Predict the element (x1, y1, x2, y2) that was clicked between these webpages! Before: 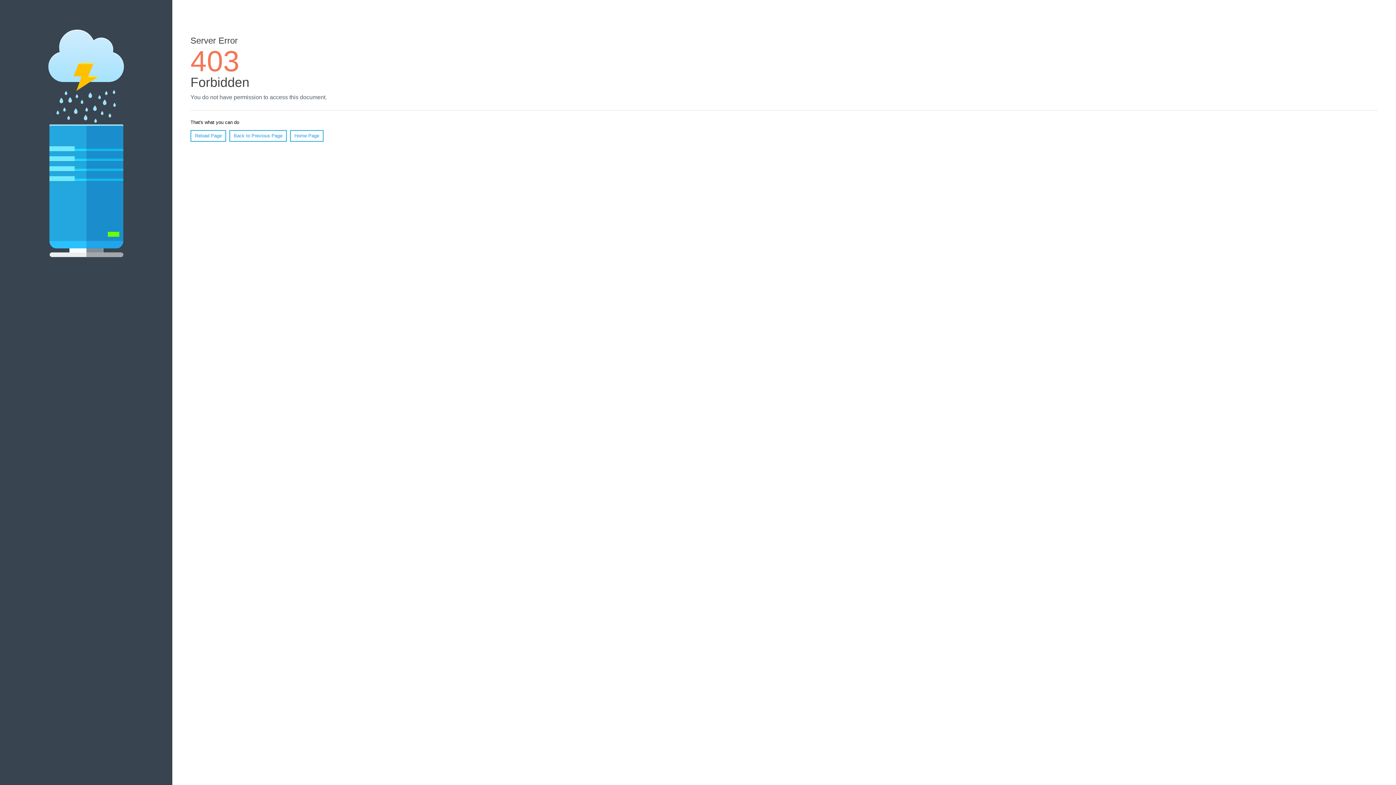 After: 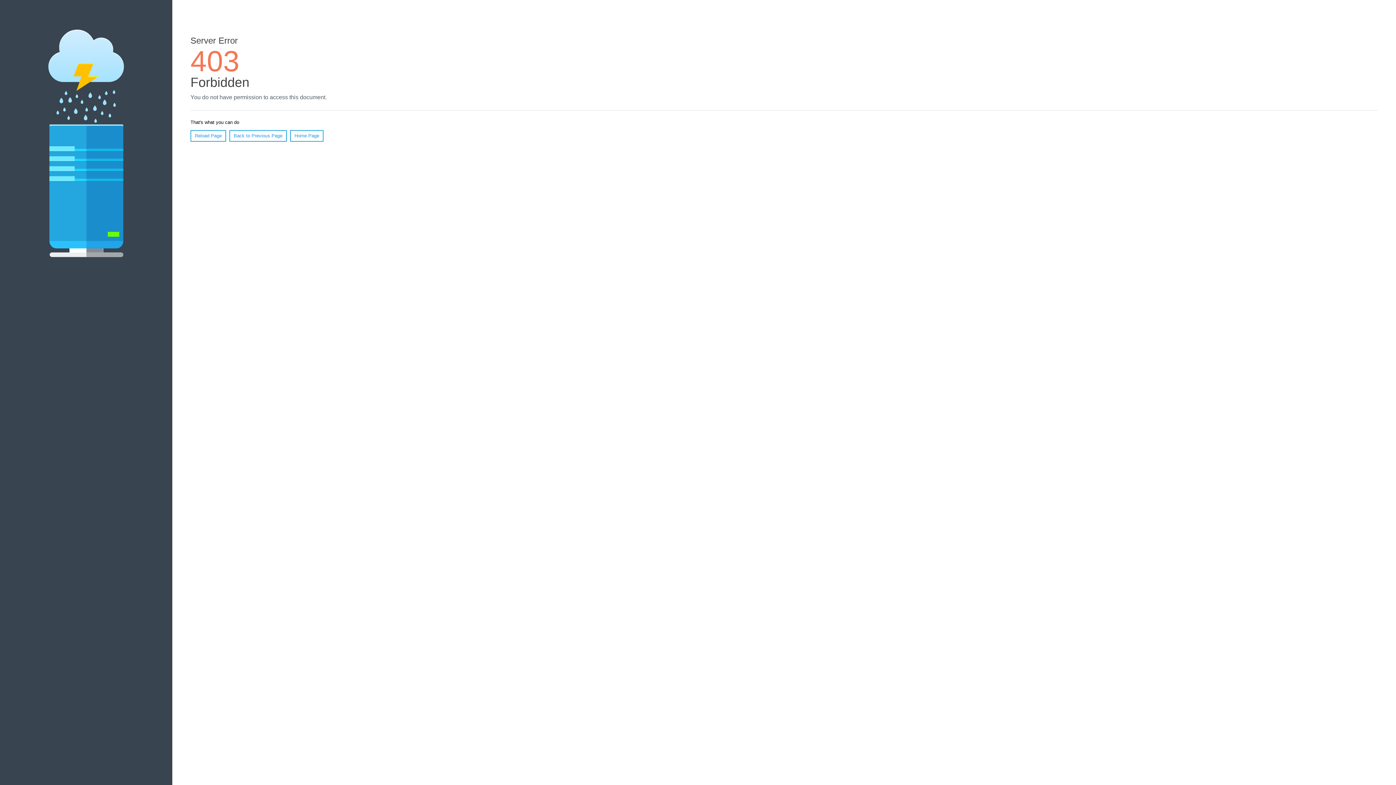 Action: label: Home Page bbox: (290, 130, 323, 141)